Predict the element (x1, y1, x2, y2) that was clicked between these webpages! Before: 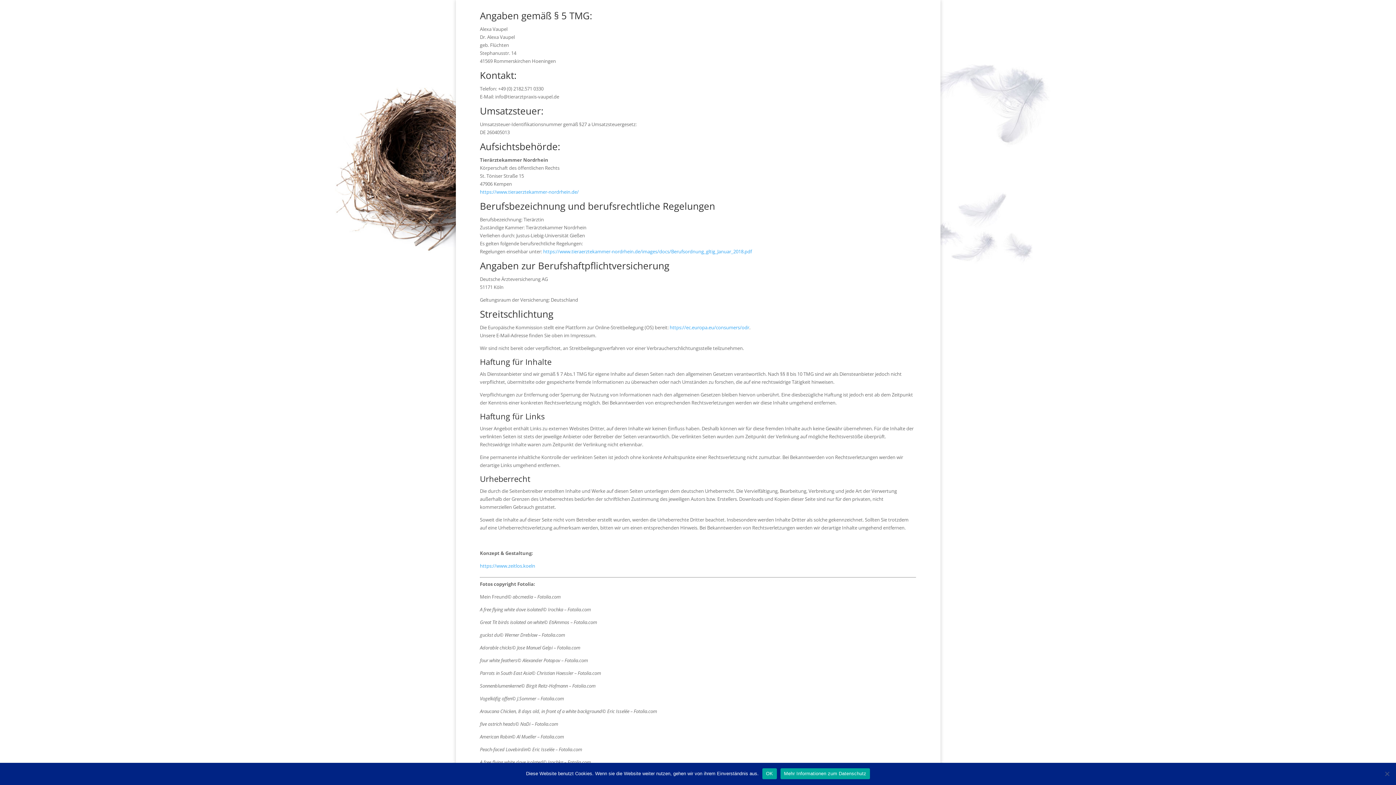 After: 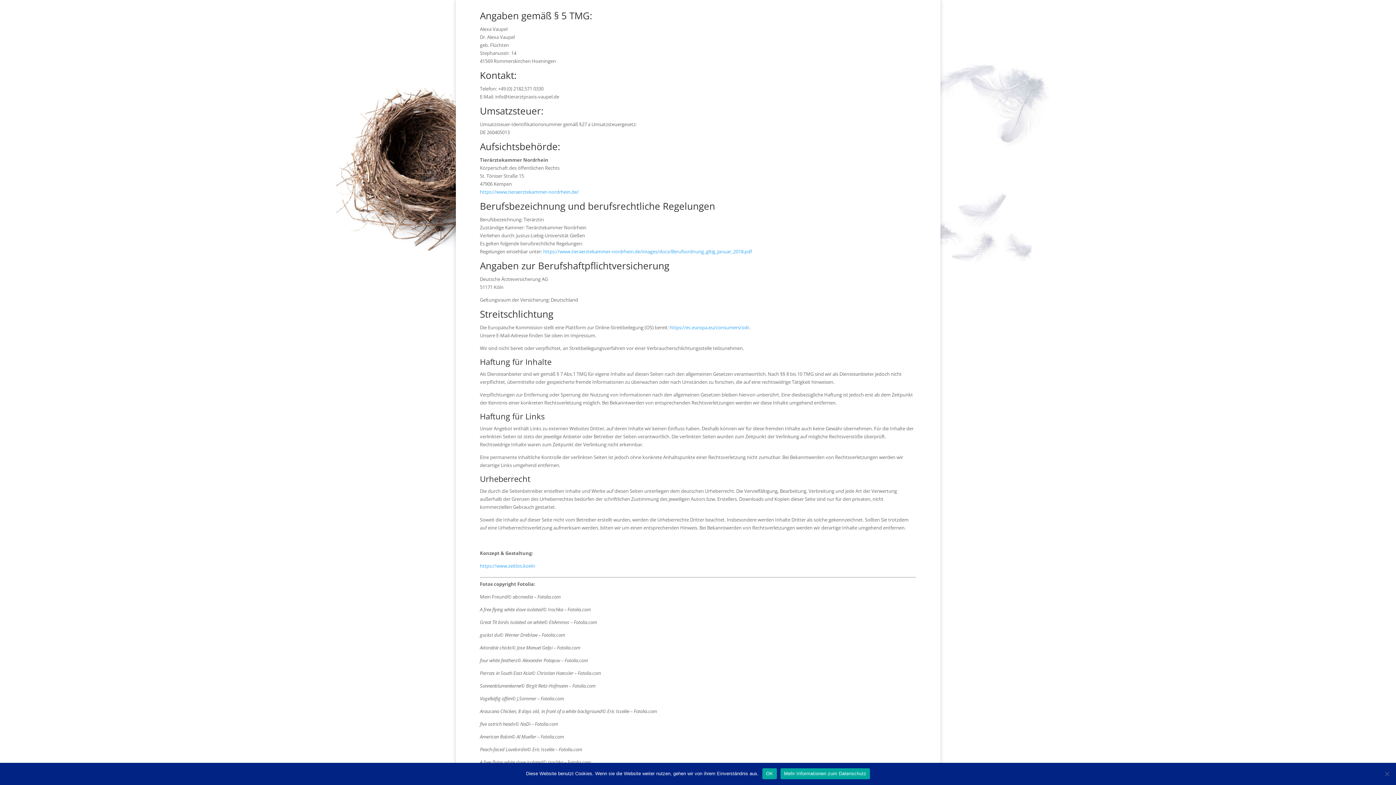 Action: label: https://www.zeitlos.koeln bbox: (480, 562, 535, 569)